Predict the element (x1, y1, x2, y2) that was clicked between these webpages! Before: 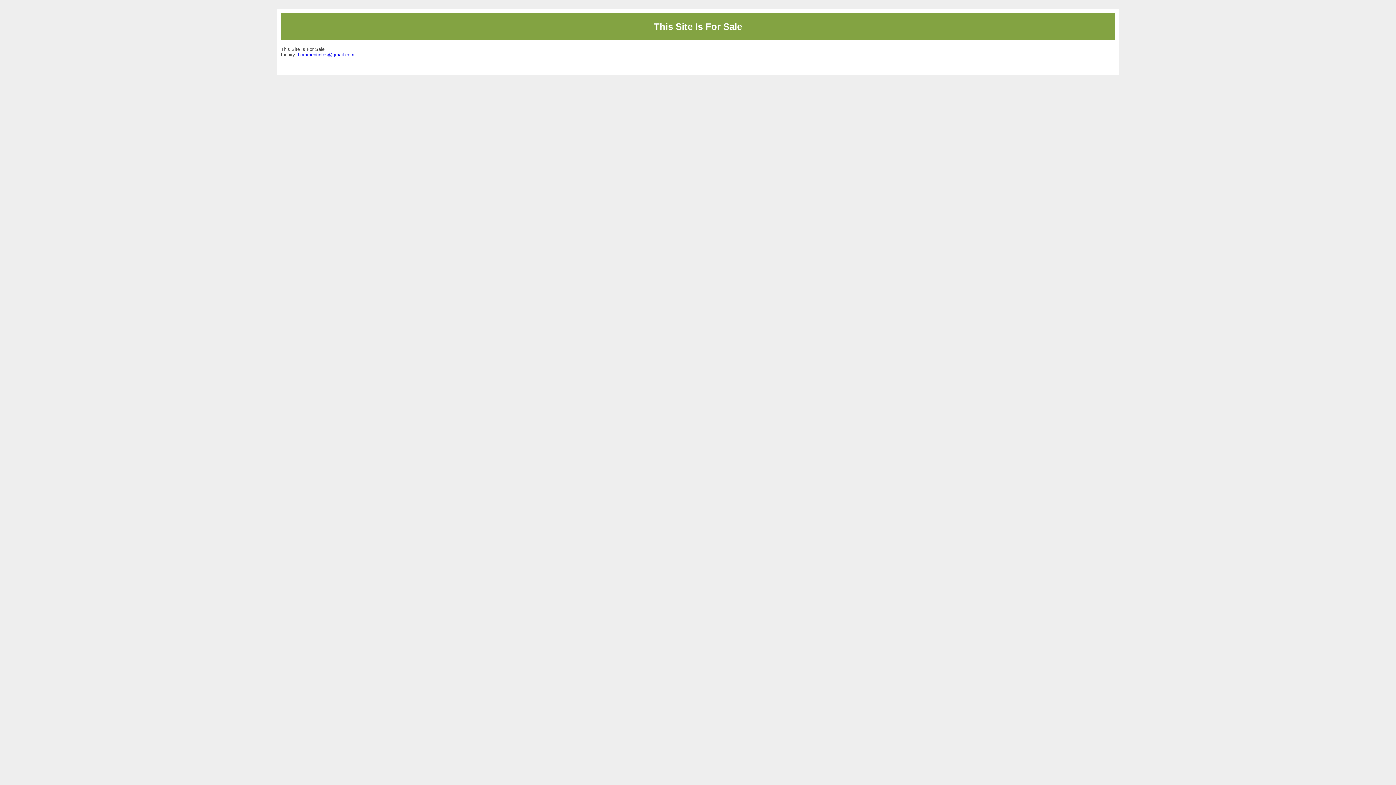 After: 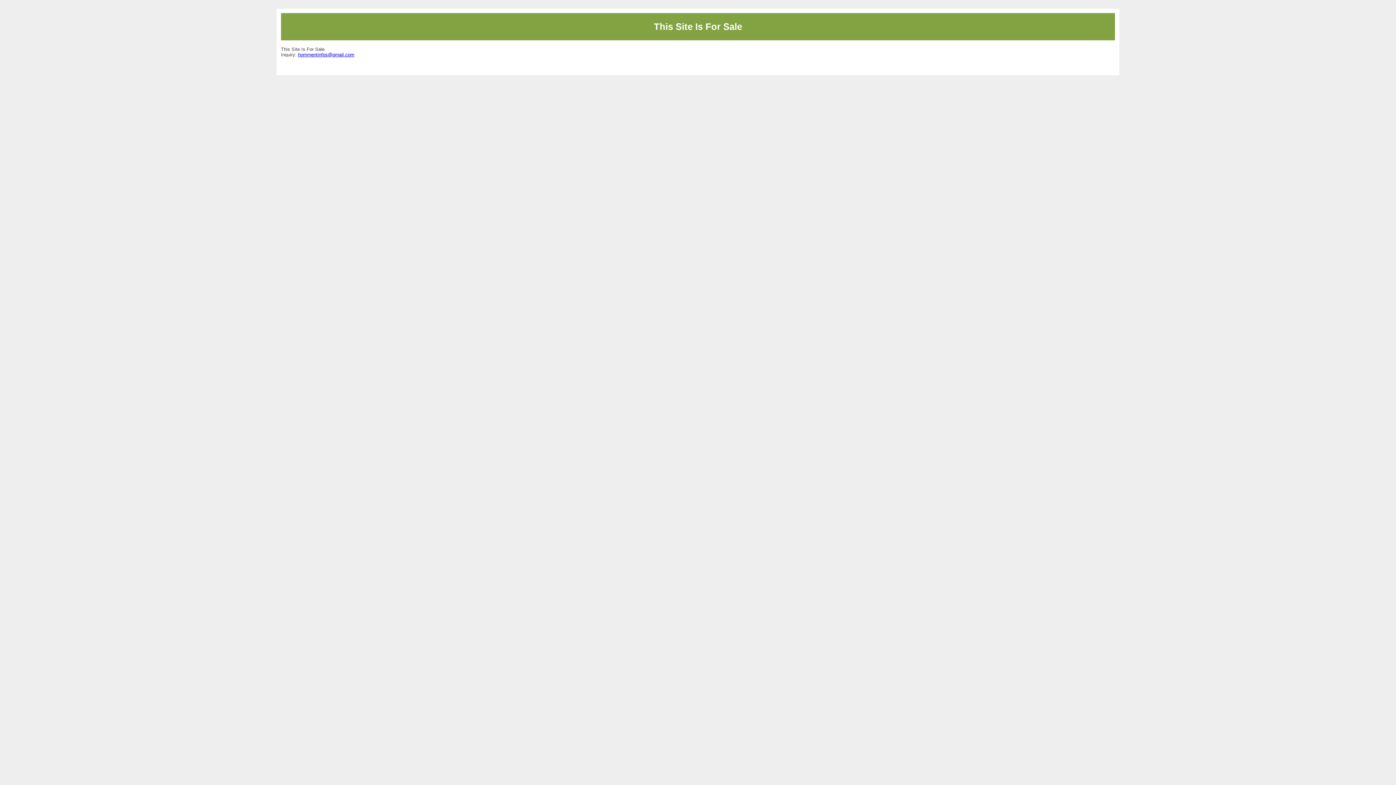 Action: label: hommentinfos@gmail.com bbox: (298, 52, 354, 57)